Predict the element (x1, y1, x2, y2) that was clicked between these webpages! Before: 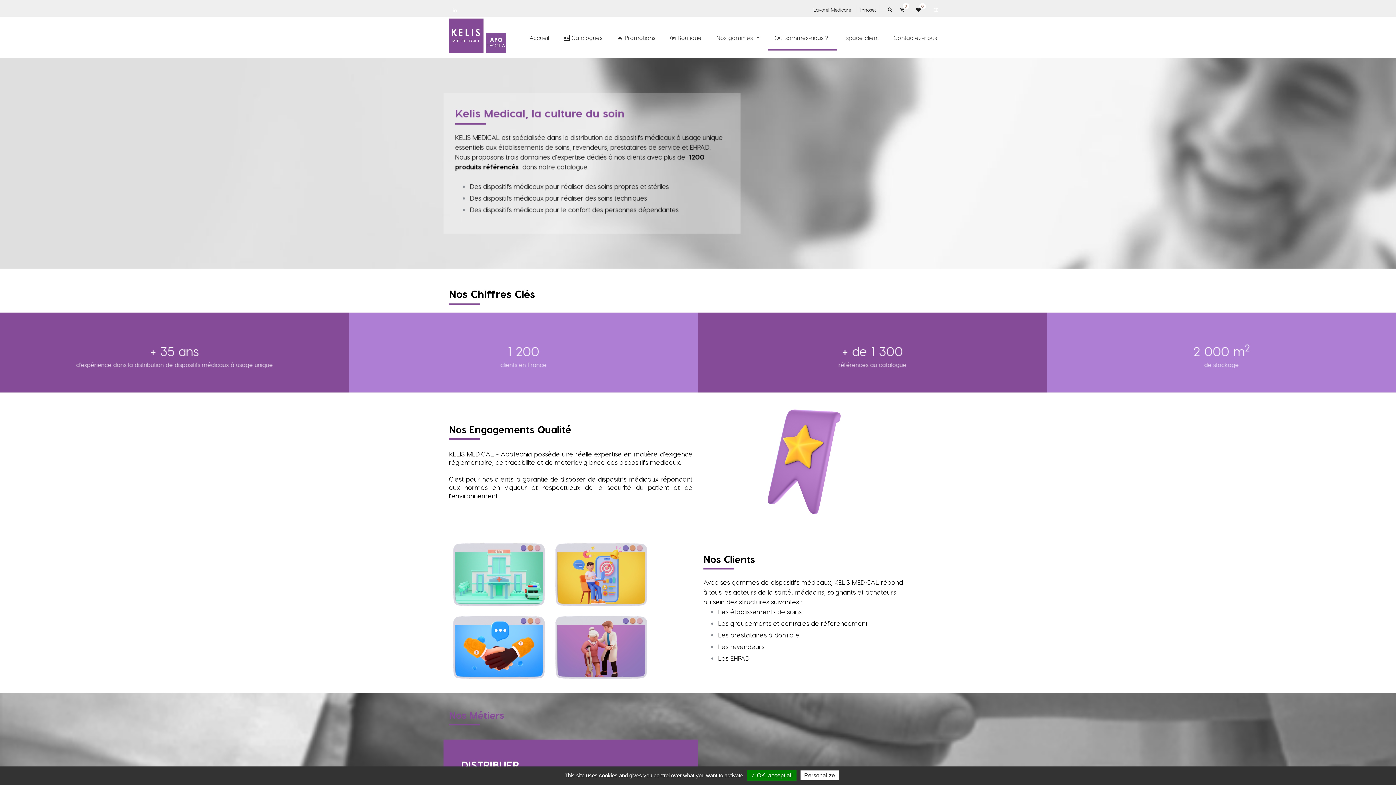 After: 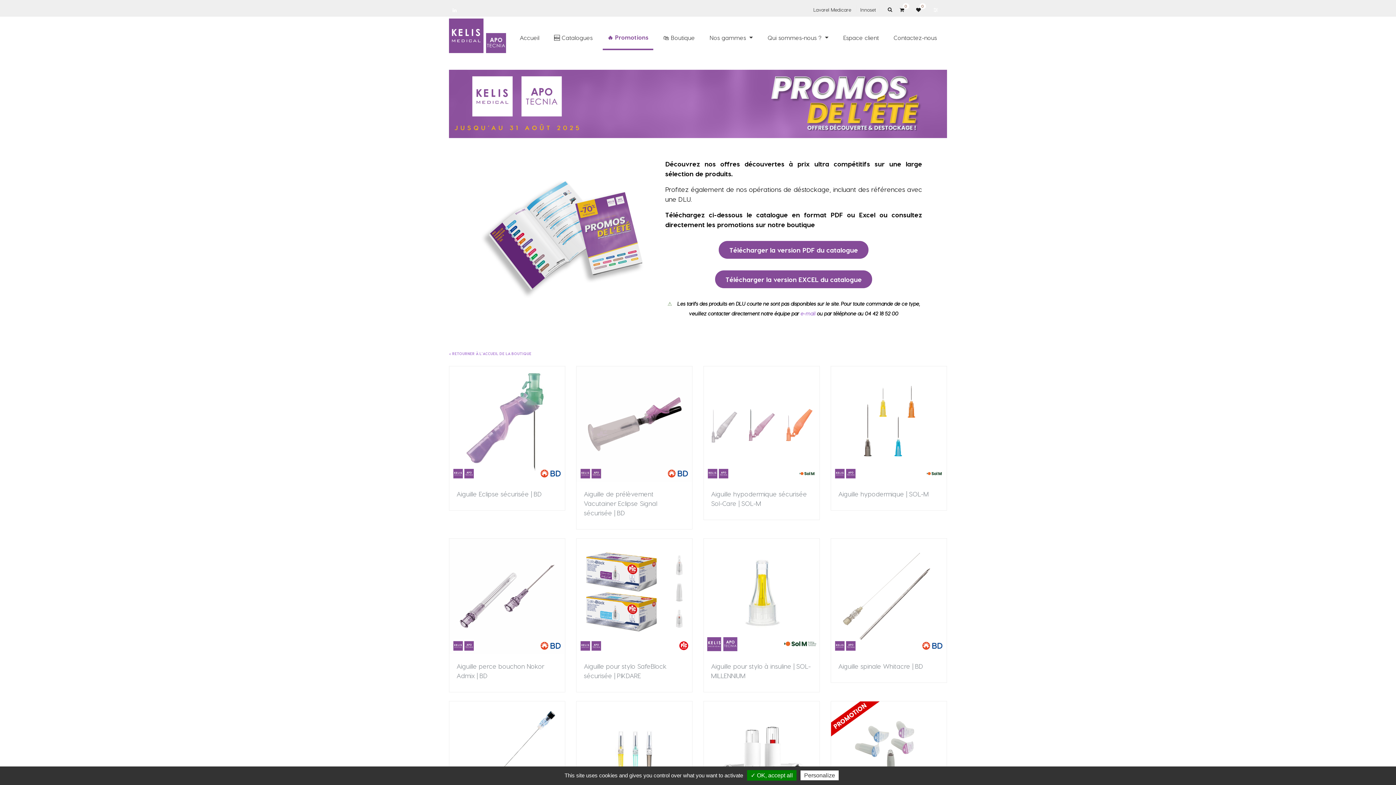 Action: label: 🔥 Promotions bbox: (612, 28, 660, 46)